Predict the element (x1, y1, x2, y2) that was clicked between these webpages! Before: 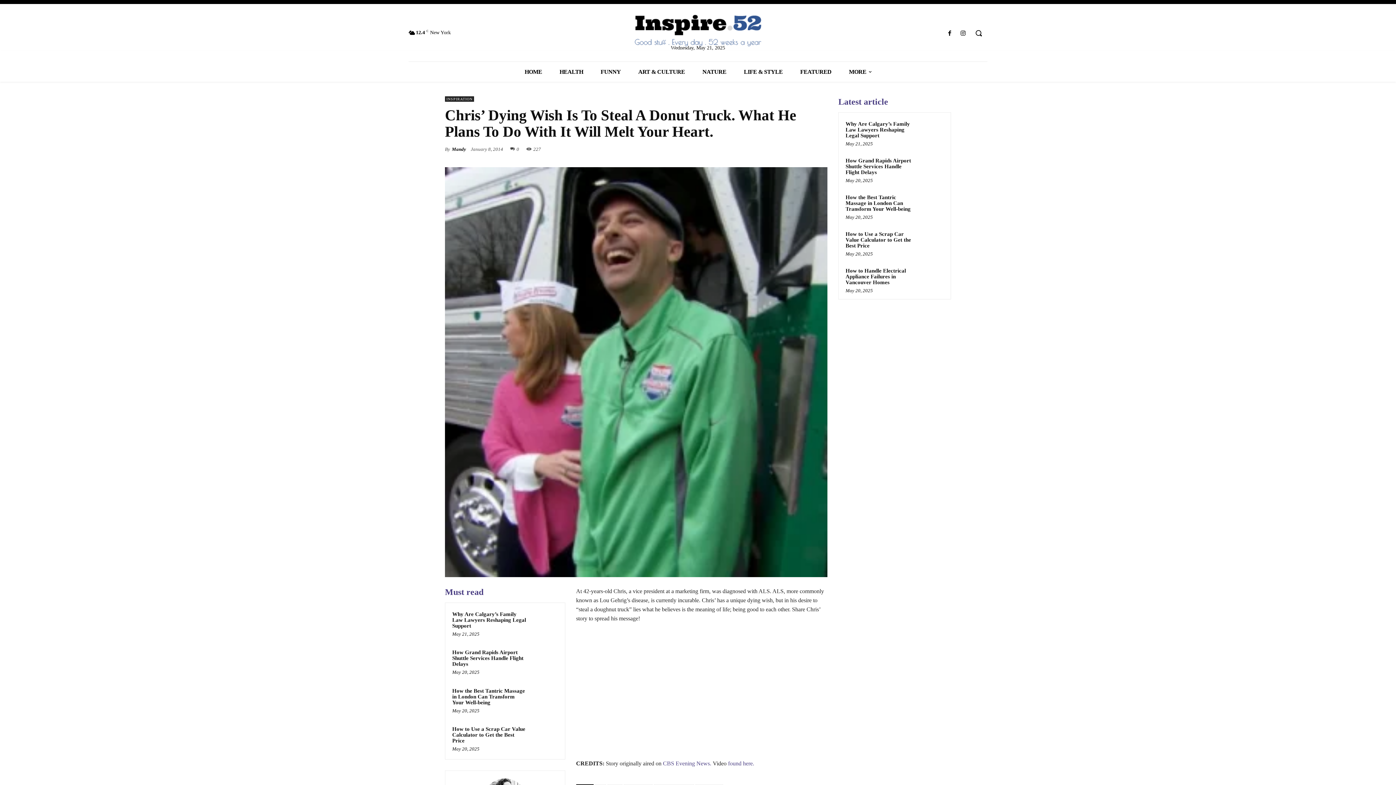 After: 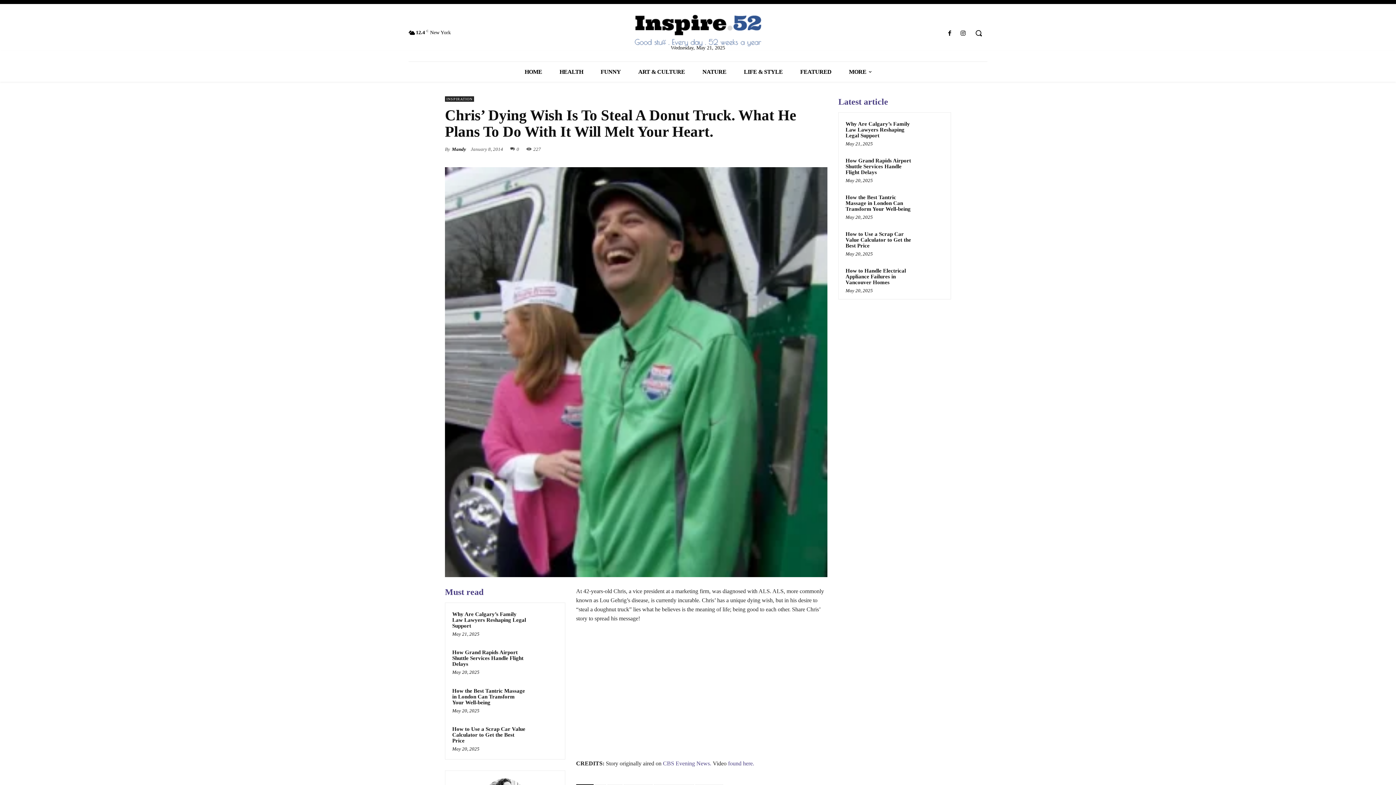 Action: bbox: (812, 141, 827, 156)